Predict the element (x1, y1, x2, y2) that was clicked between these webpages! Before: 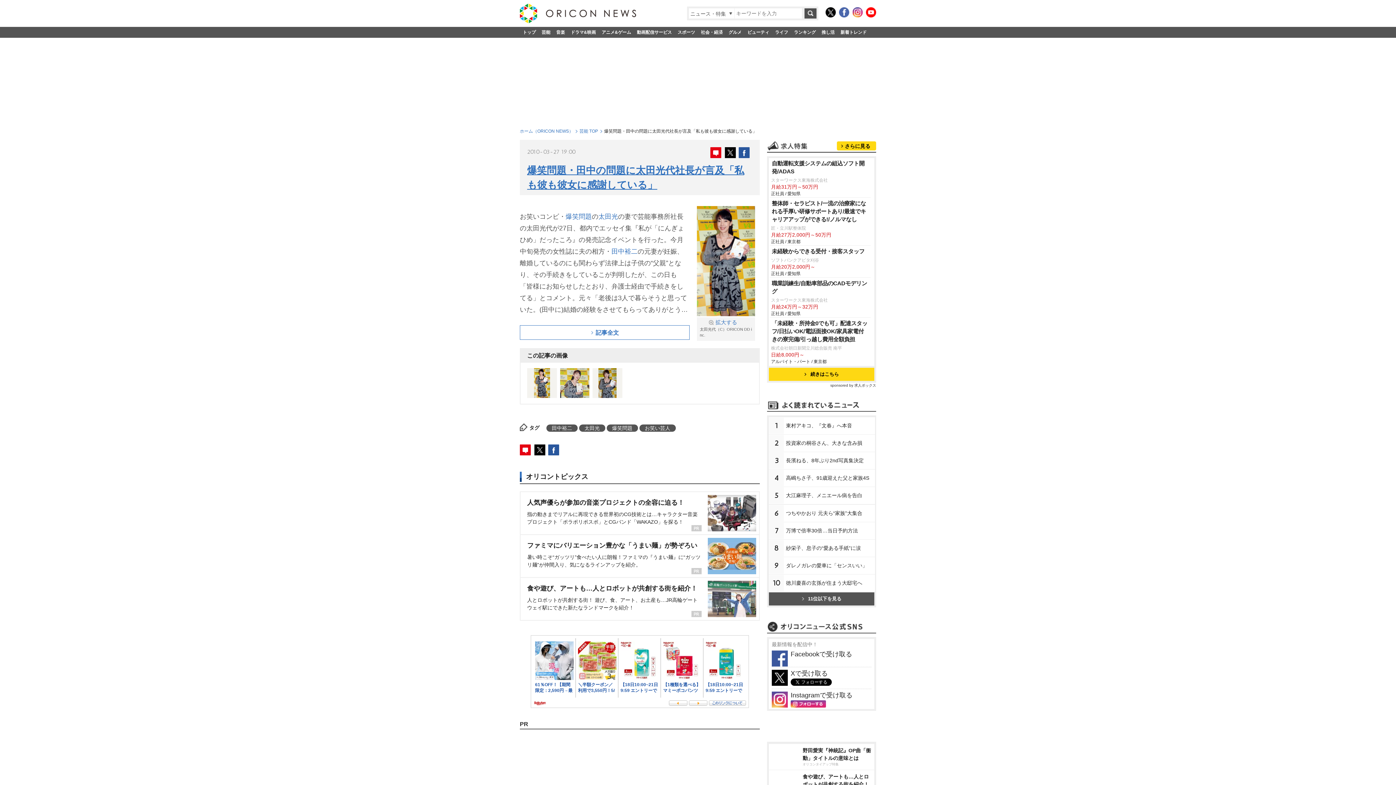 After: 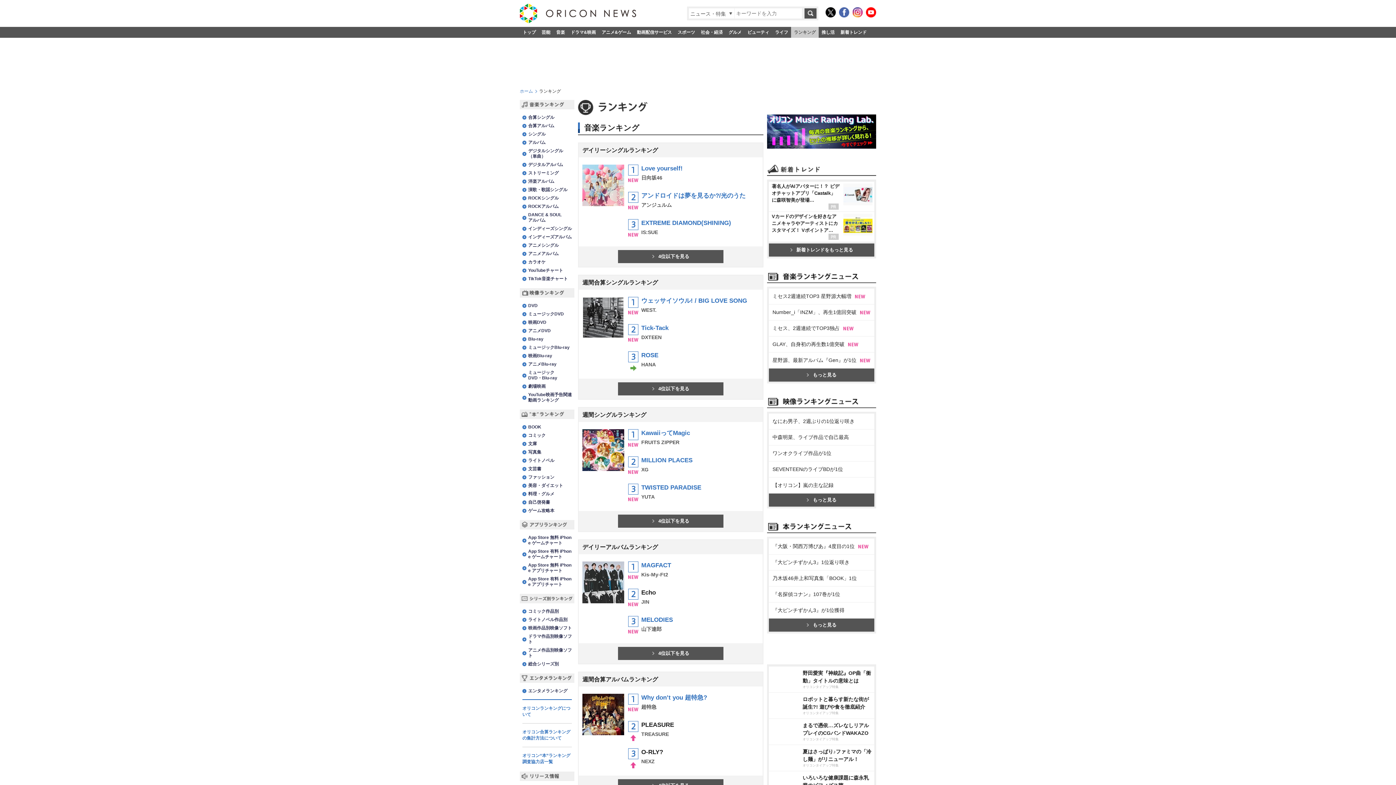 Action: label: ランキング bbox: (791, 26, 818, 37)